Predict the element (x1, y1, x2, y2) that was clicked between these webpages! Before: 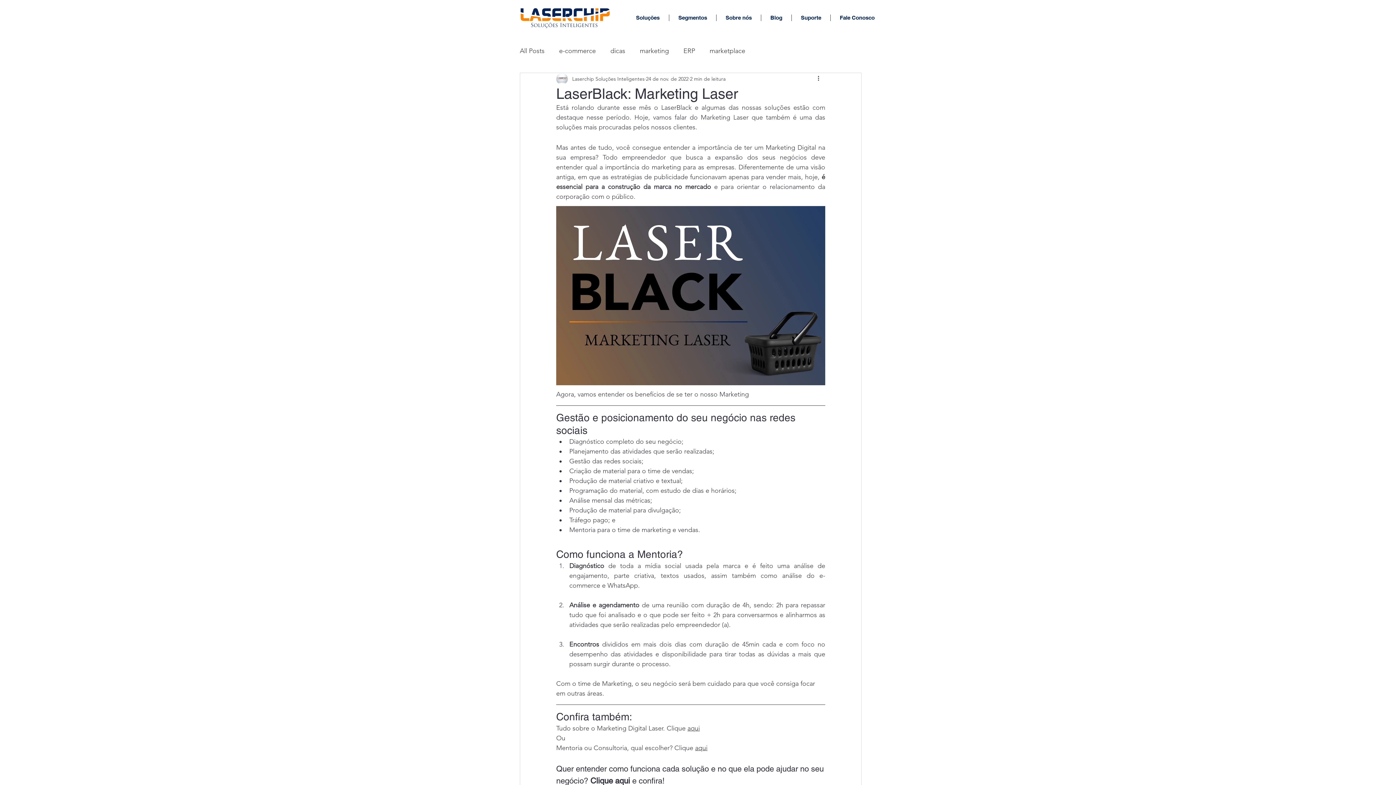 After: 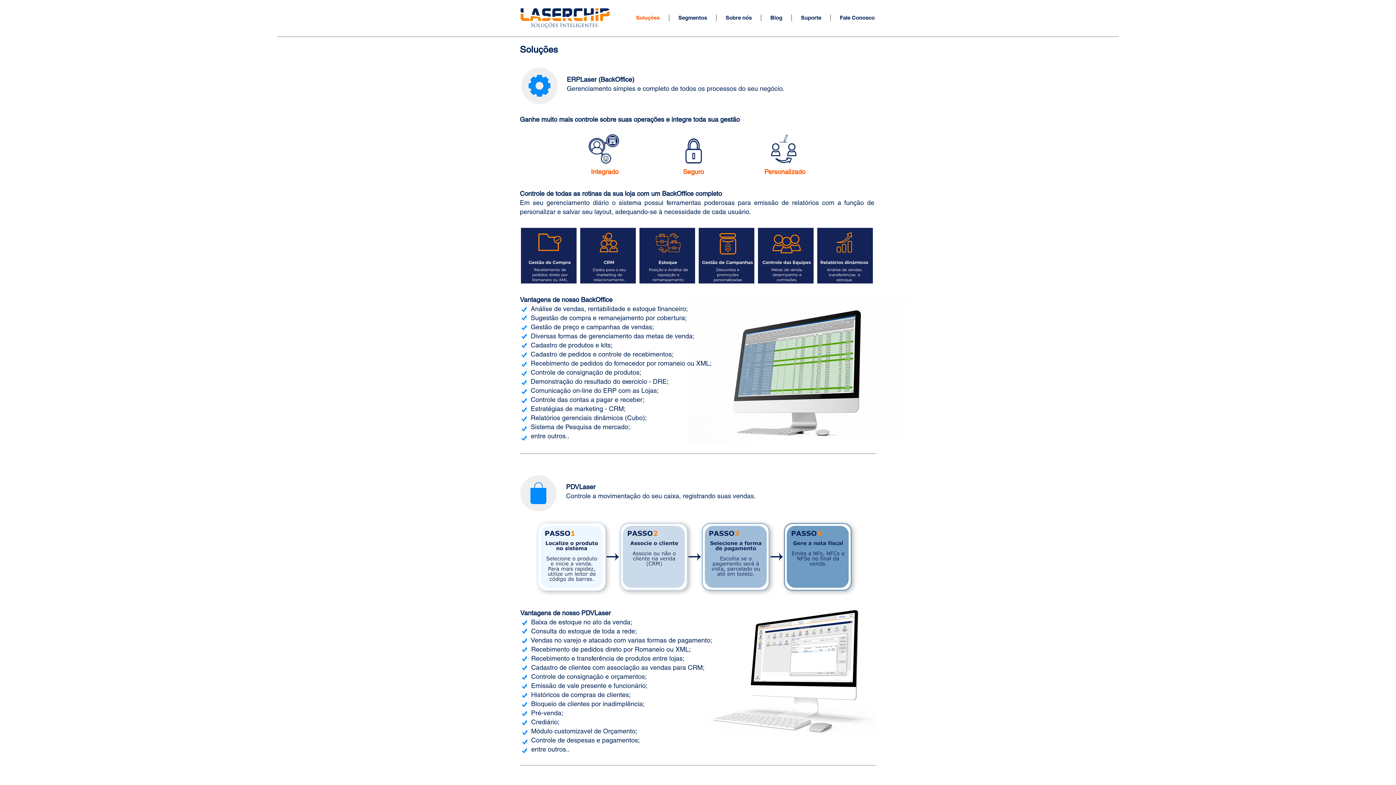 Action: bbox: (626, 14, 669, 21) label: Soluções